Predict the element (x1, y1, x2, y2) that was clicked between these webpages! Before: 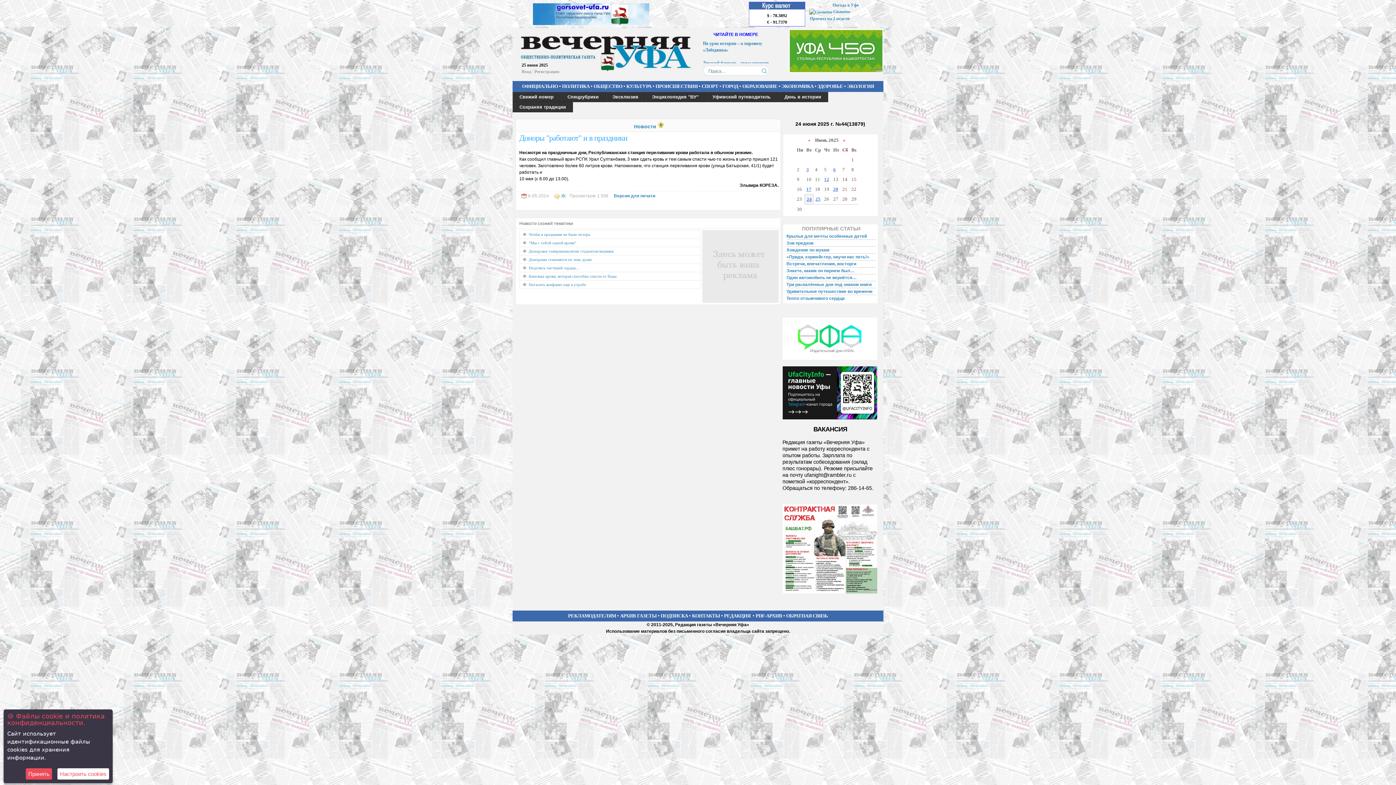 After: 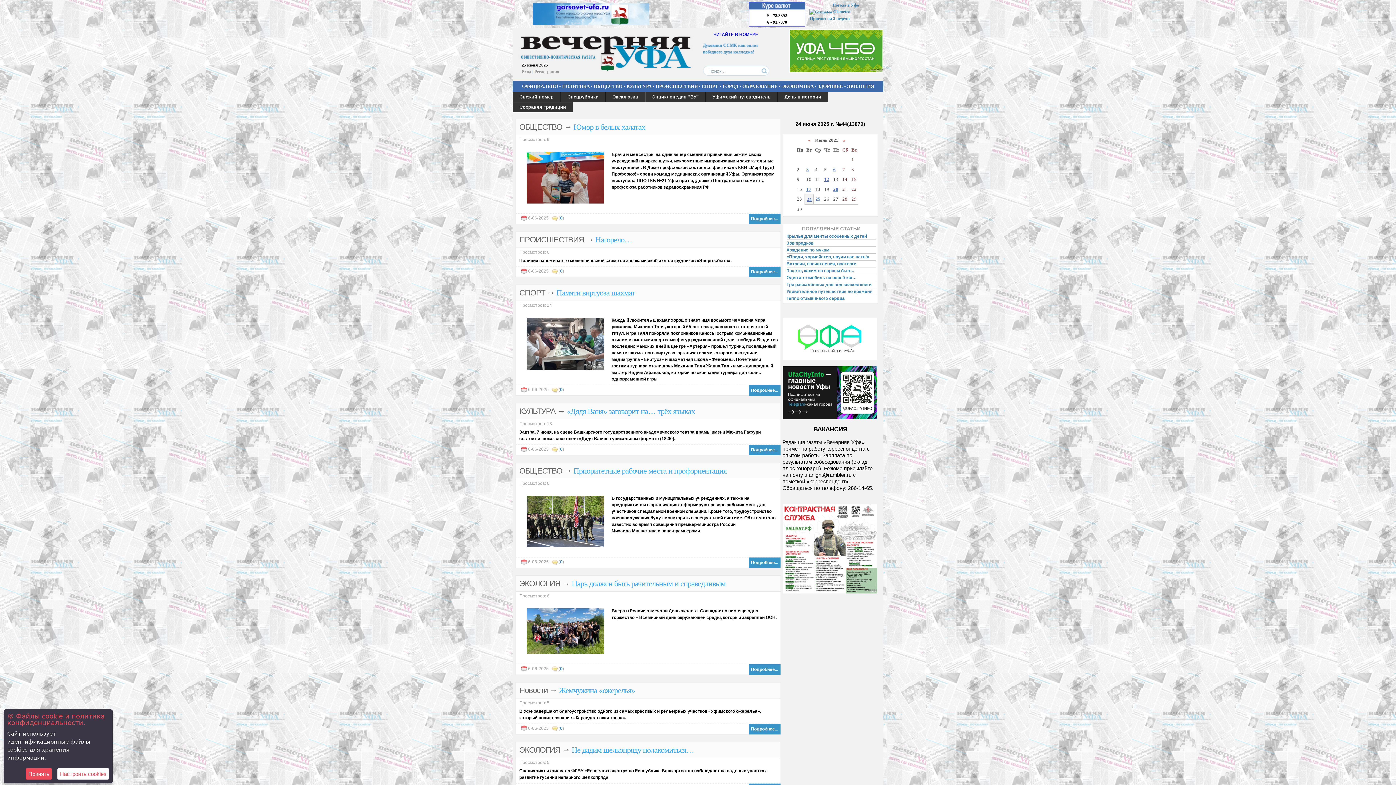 Action: bbox: (833, 166, 836, 172) label: 6